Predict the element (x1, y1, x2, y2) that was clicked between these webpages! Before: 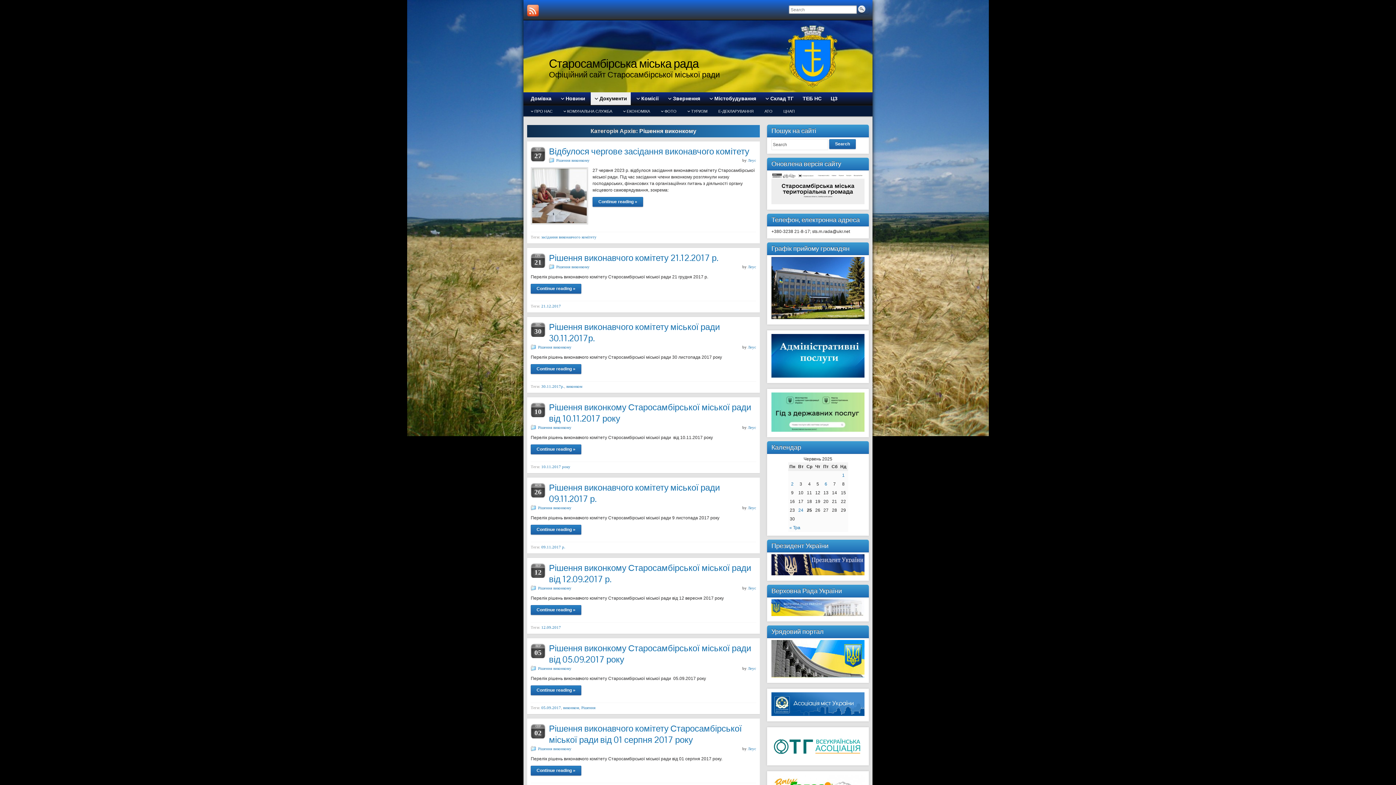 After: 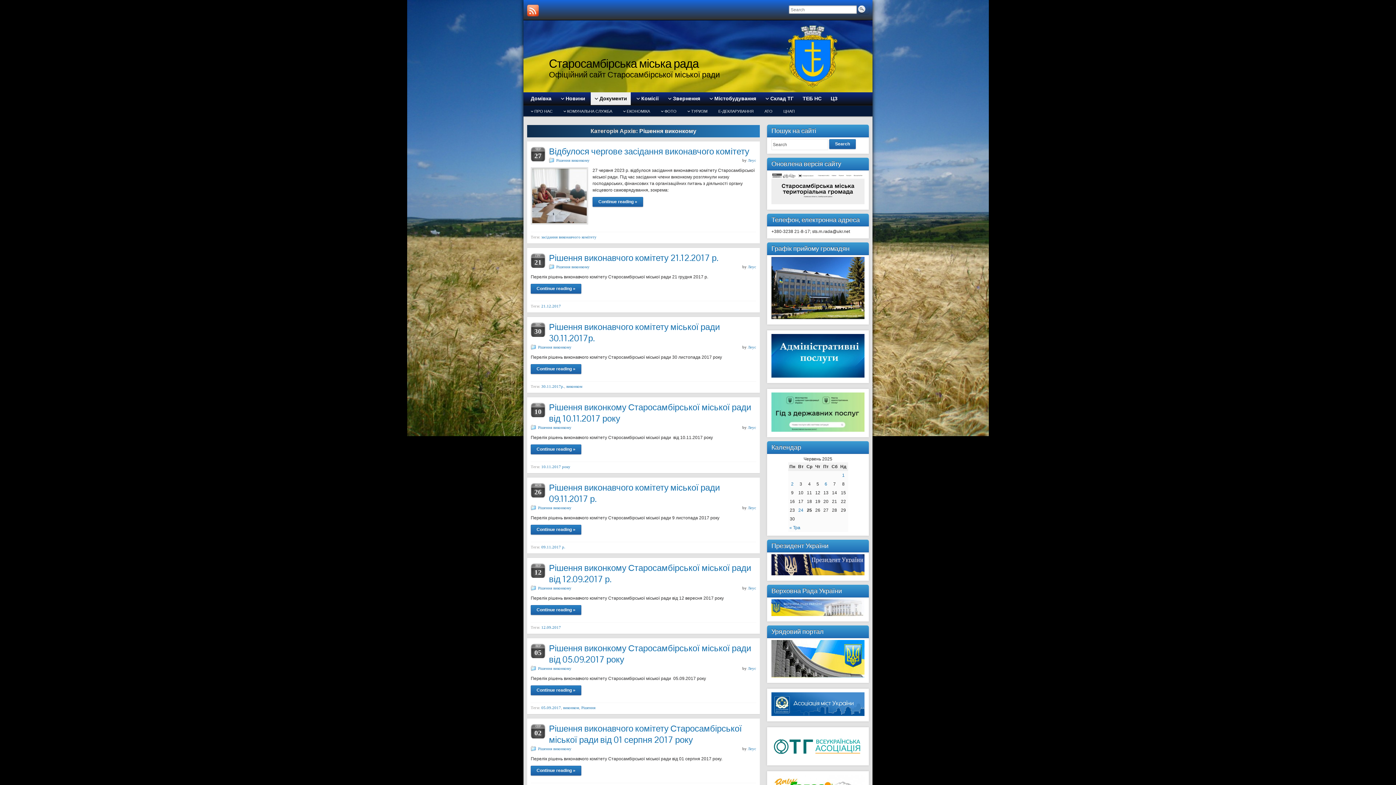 Action: label: Рішення виконкому bbox: (538, 425, 571, 429)